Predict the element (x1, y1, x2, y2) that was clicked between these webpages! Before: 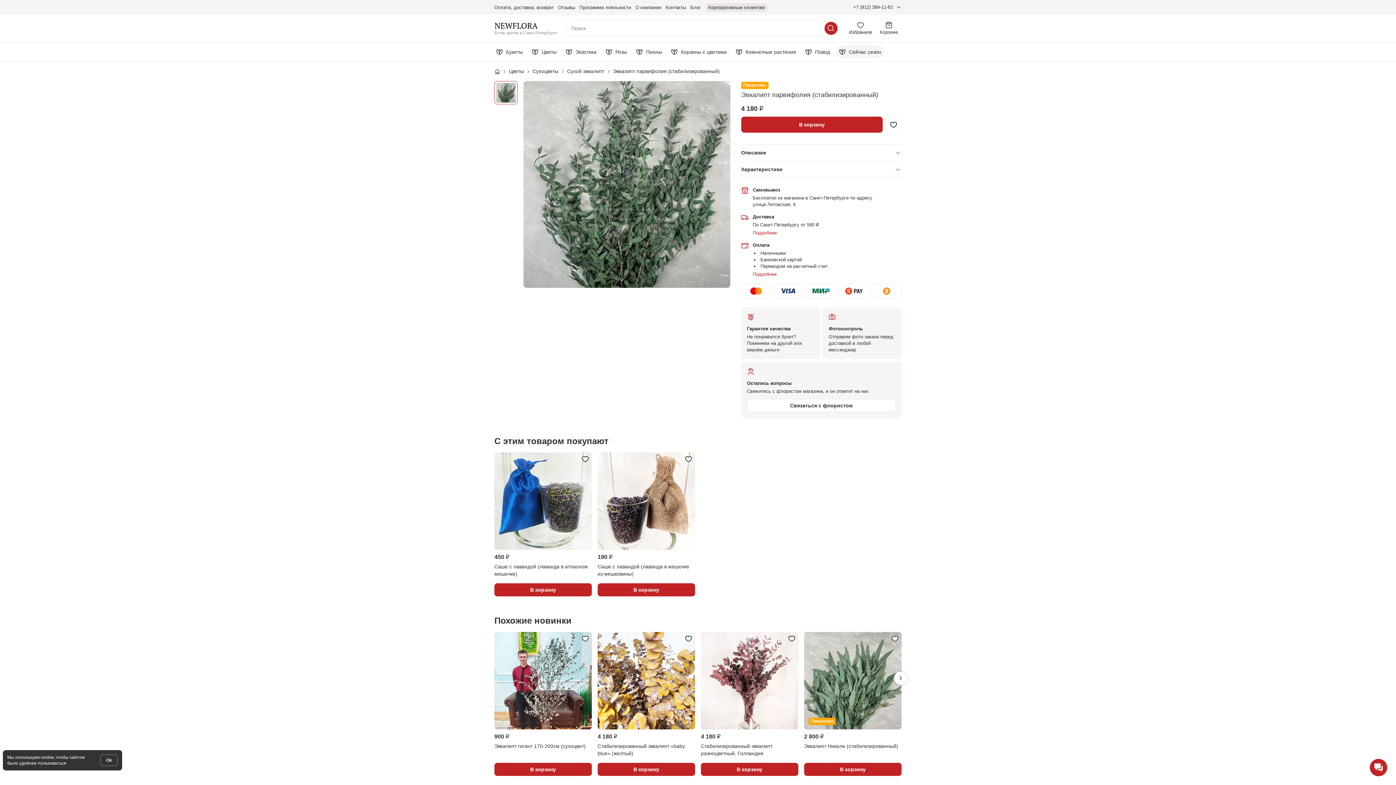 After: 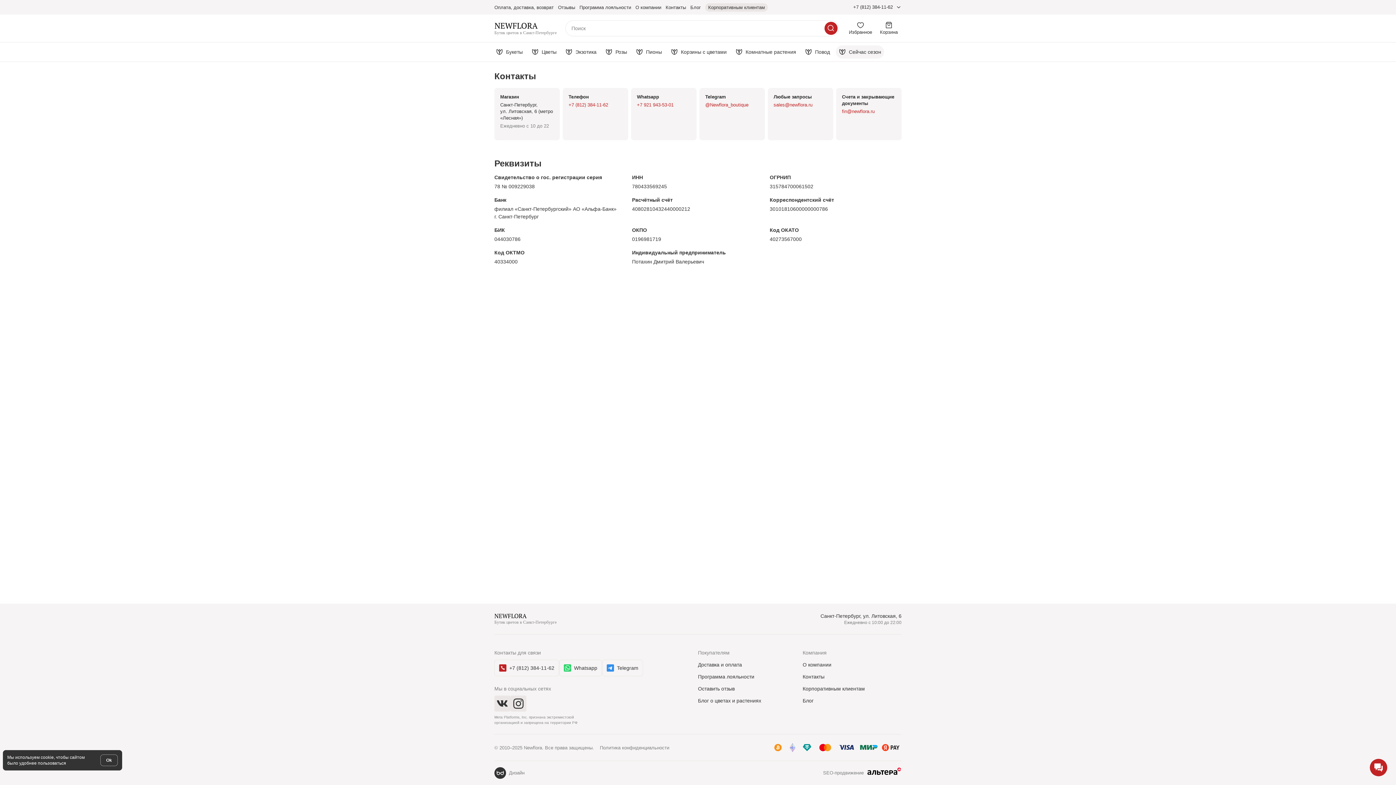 Action: label: Контакты bbox: (663, 3, 688, 11)